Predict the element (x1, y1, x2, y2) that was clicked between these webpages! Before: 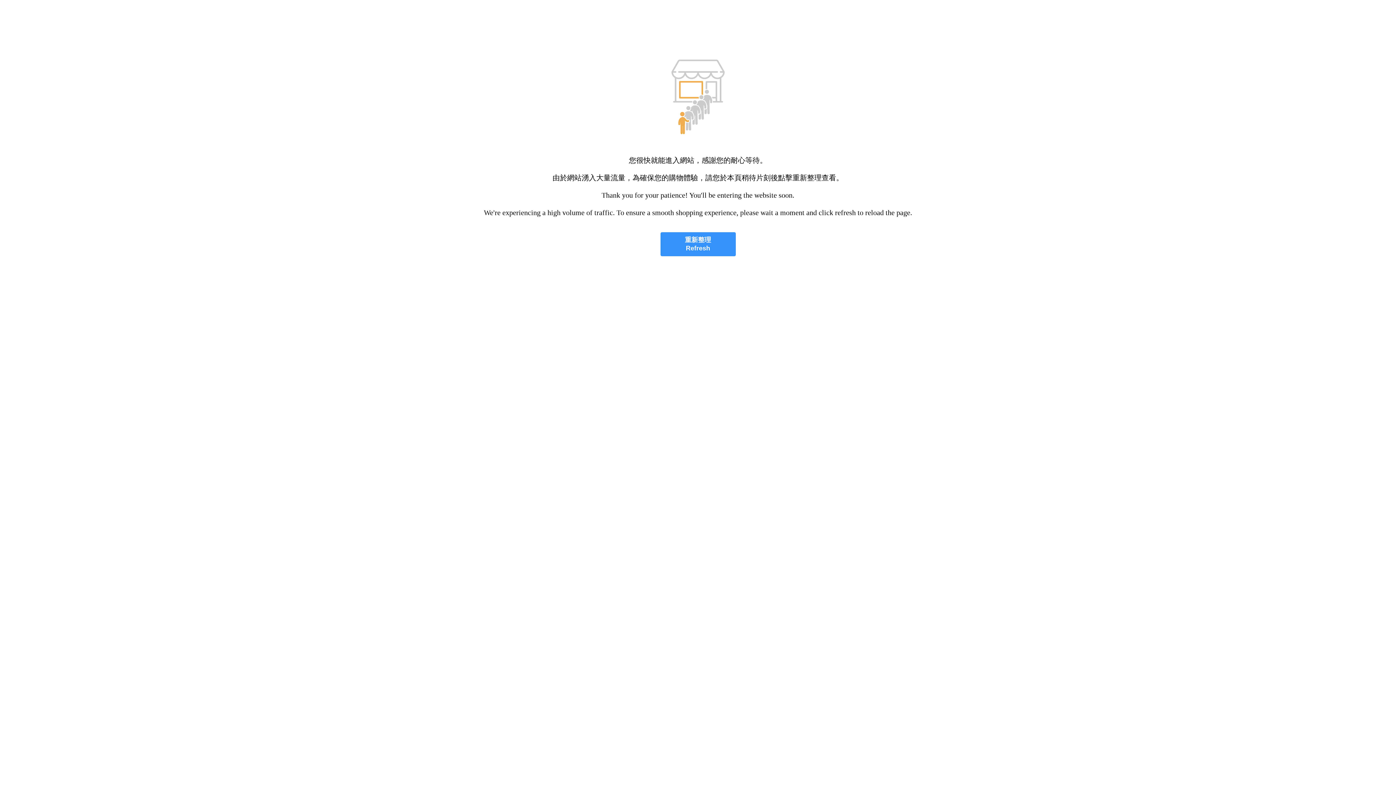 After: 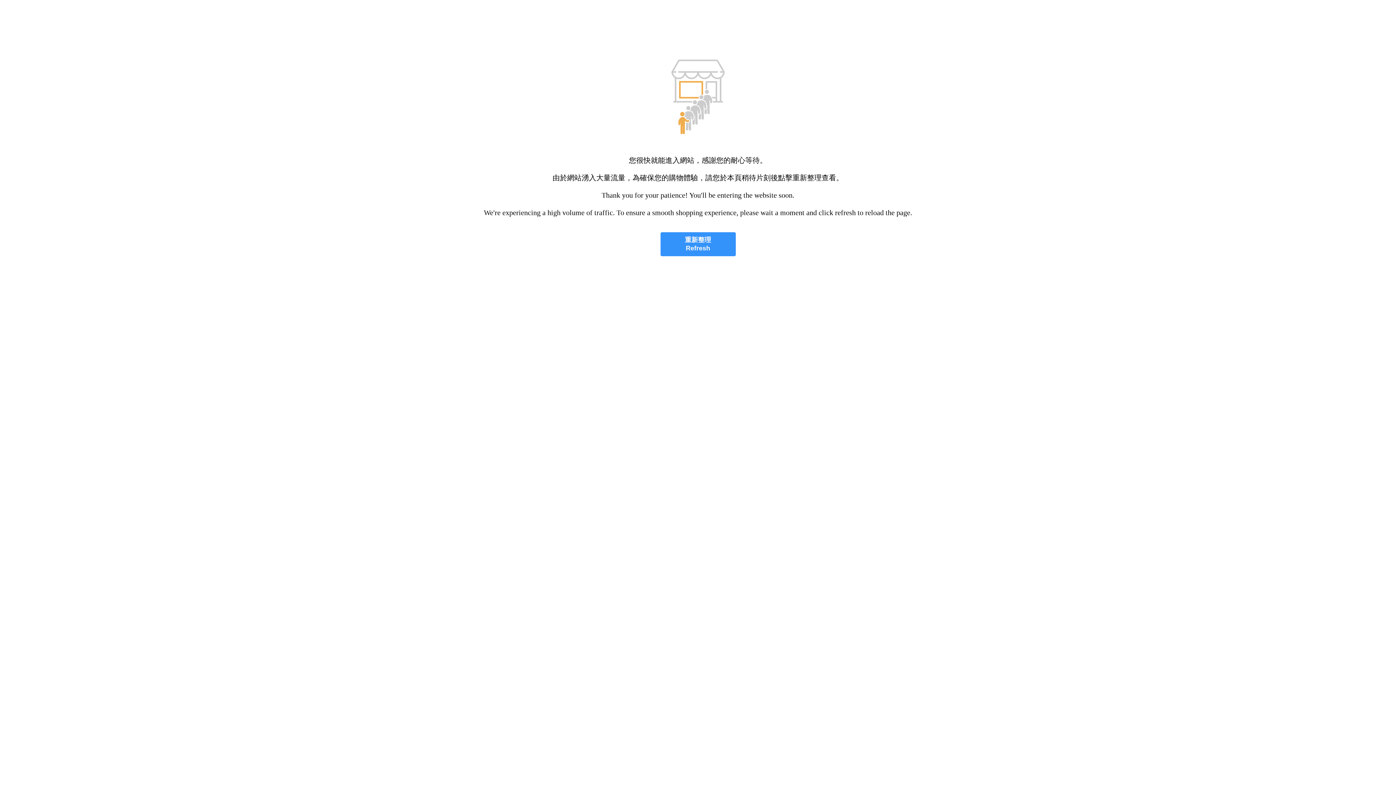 Action: bbox: (660, 232, 735, 256) label: 重新整理
Refresh